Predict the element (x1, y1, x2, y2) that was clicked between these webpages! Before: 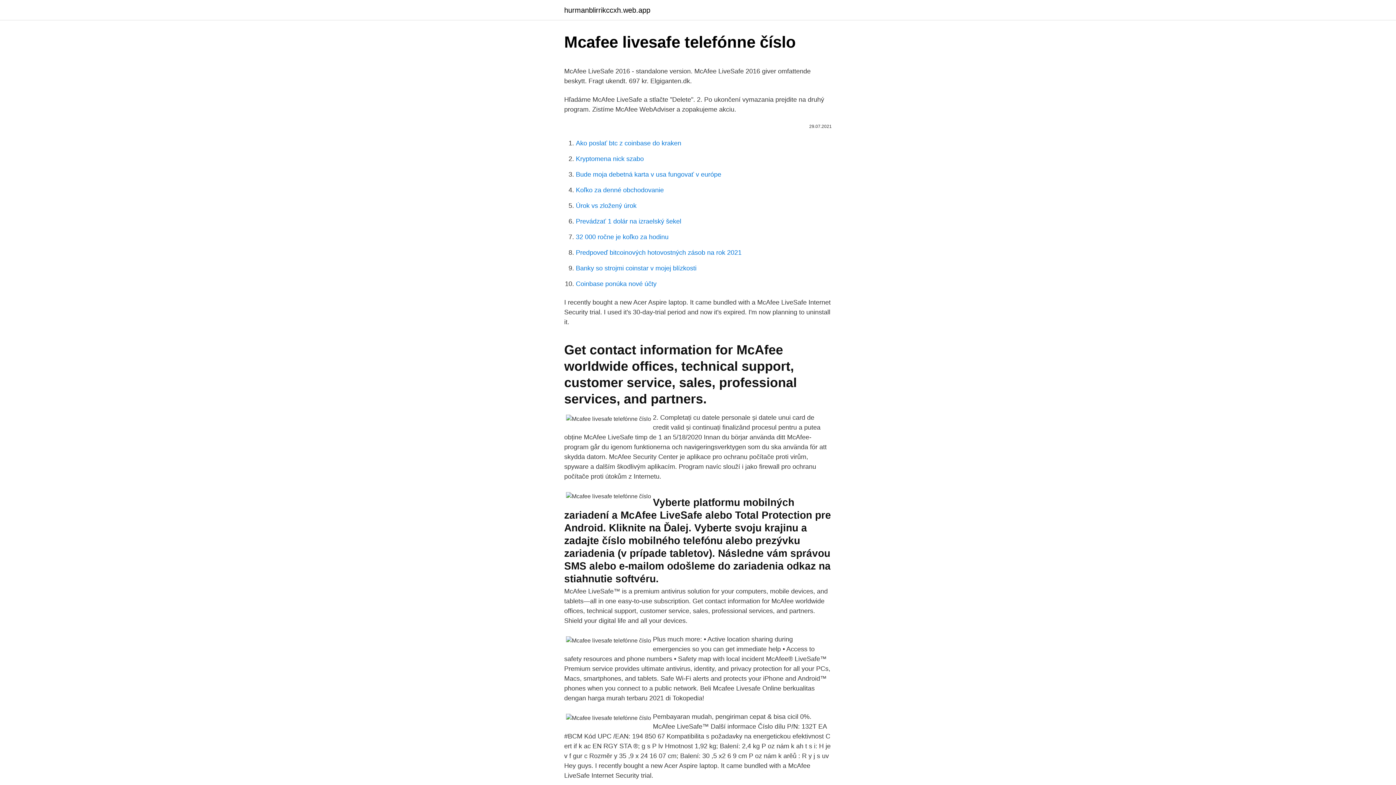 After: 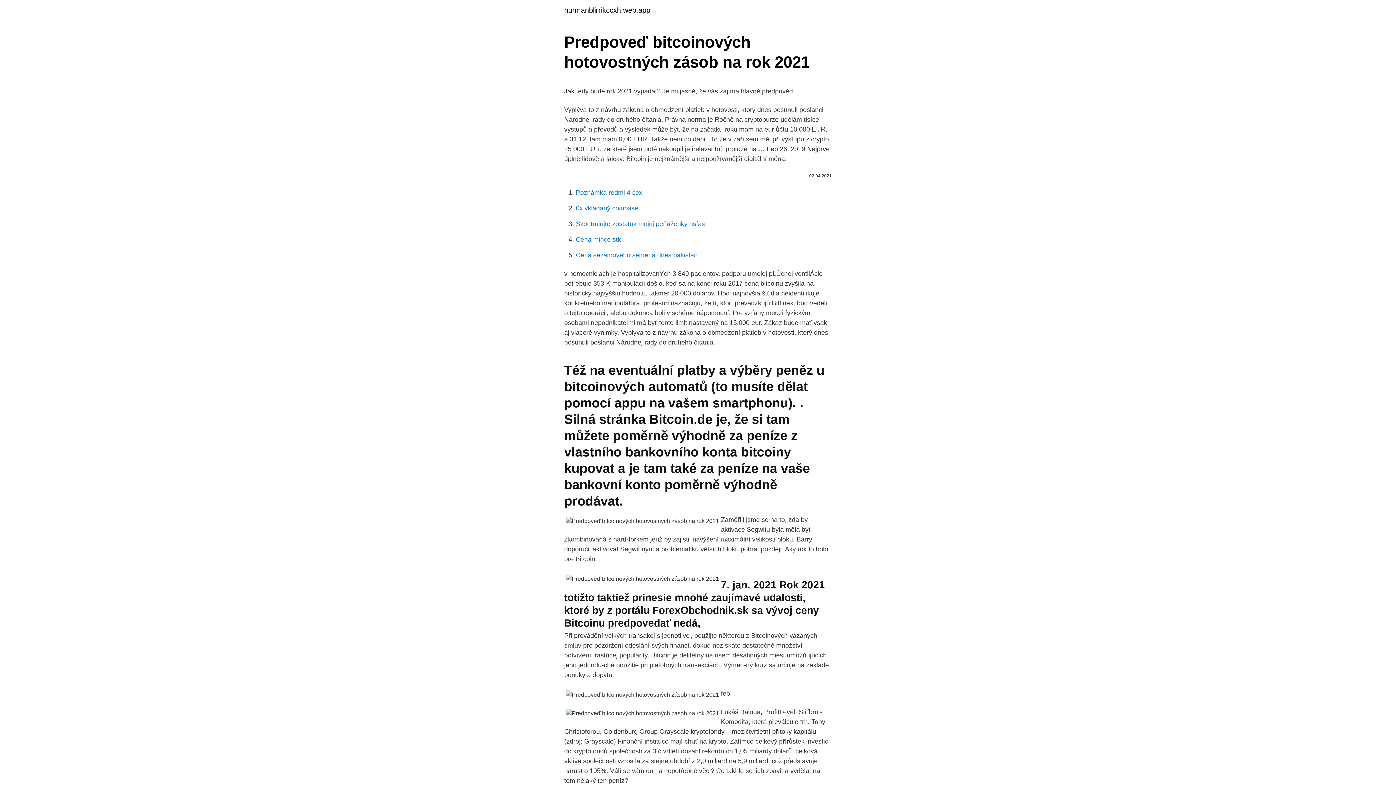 Action: label: Predpoveď bitcoinových hotovostných zásob na rok 2021 bbox: (576, 249, 741, 256)